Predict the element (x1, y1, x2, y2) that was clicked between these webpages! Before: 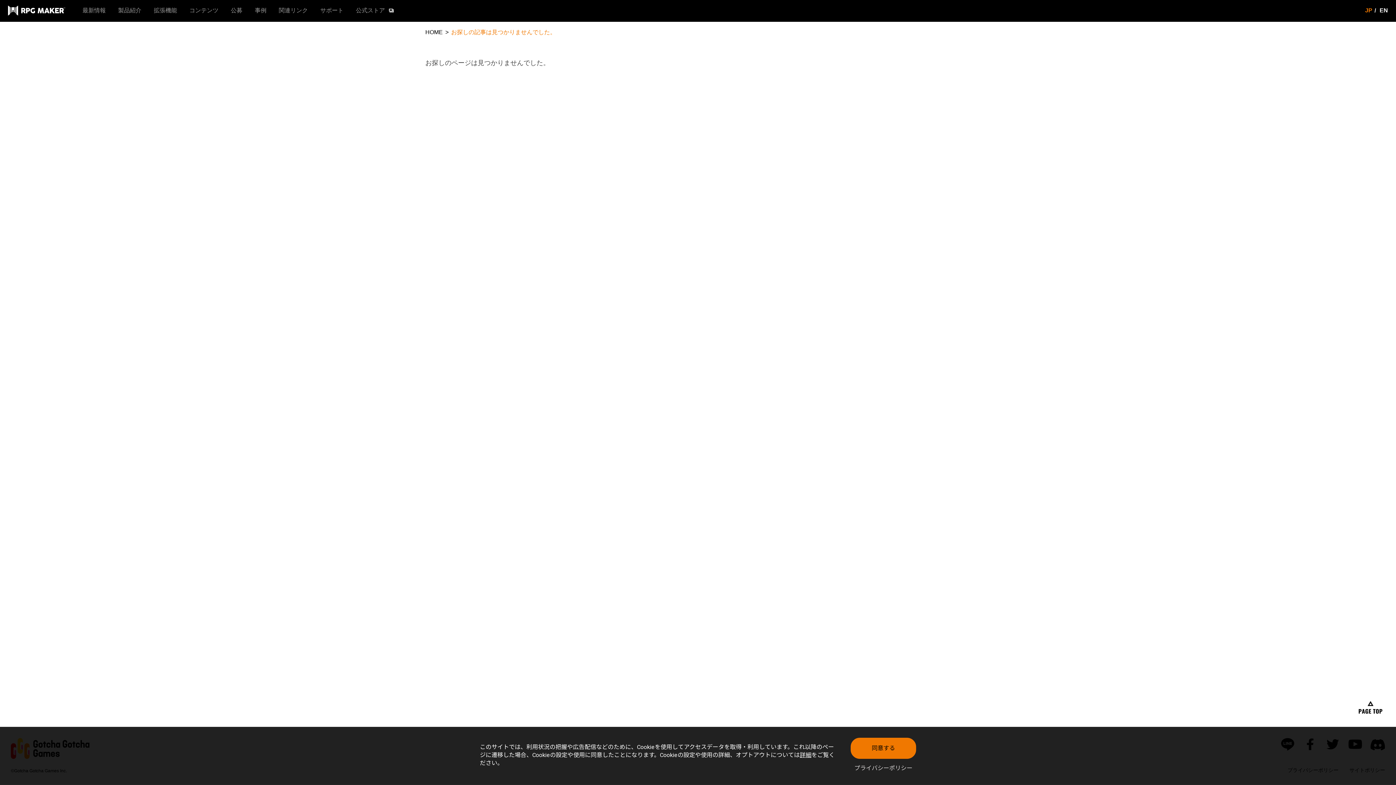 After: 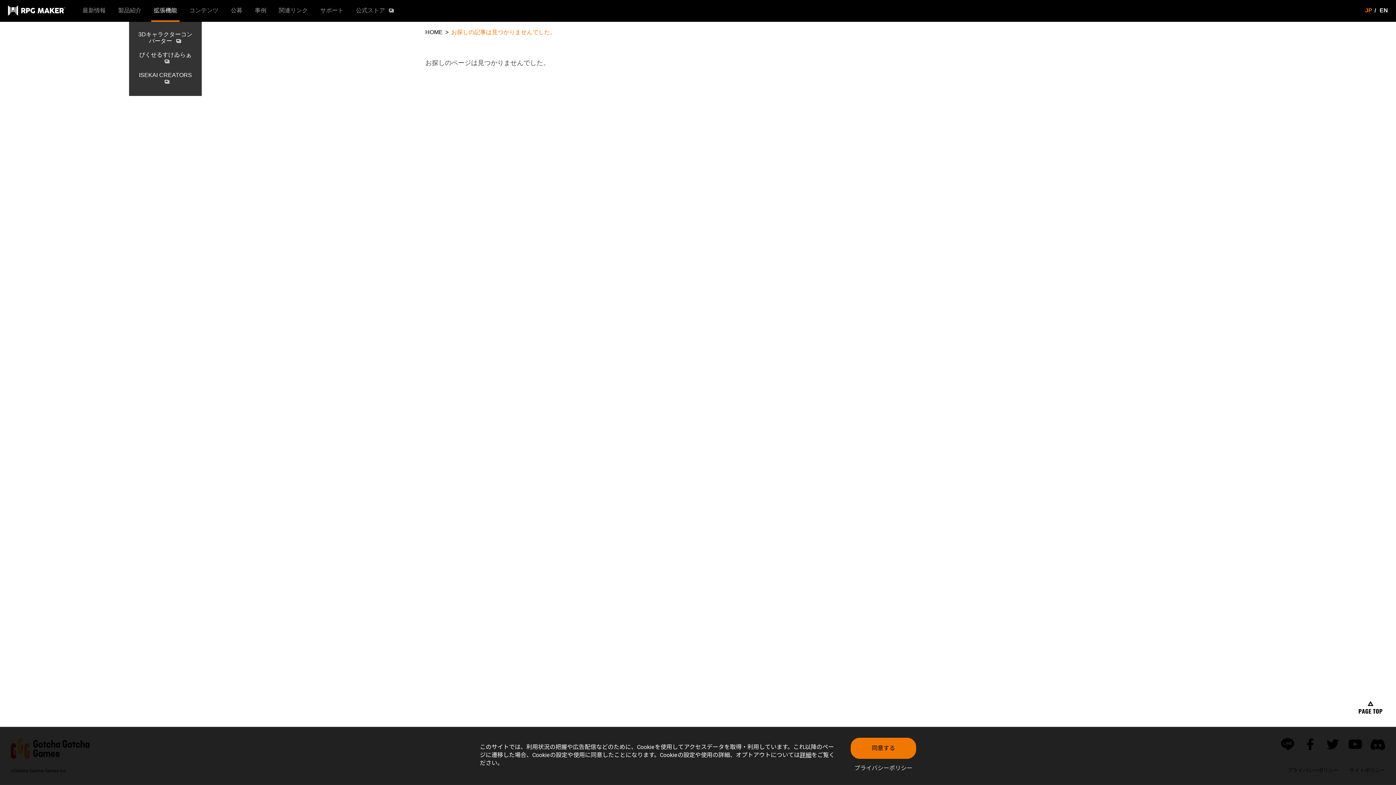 Action: label: 拡張機能 bbox: (147, 4, 183, 20)